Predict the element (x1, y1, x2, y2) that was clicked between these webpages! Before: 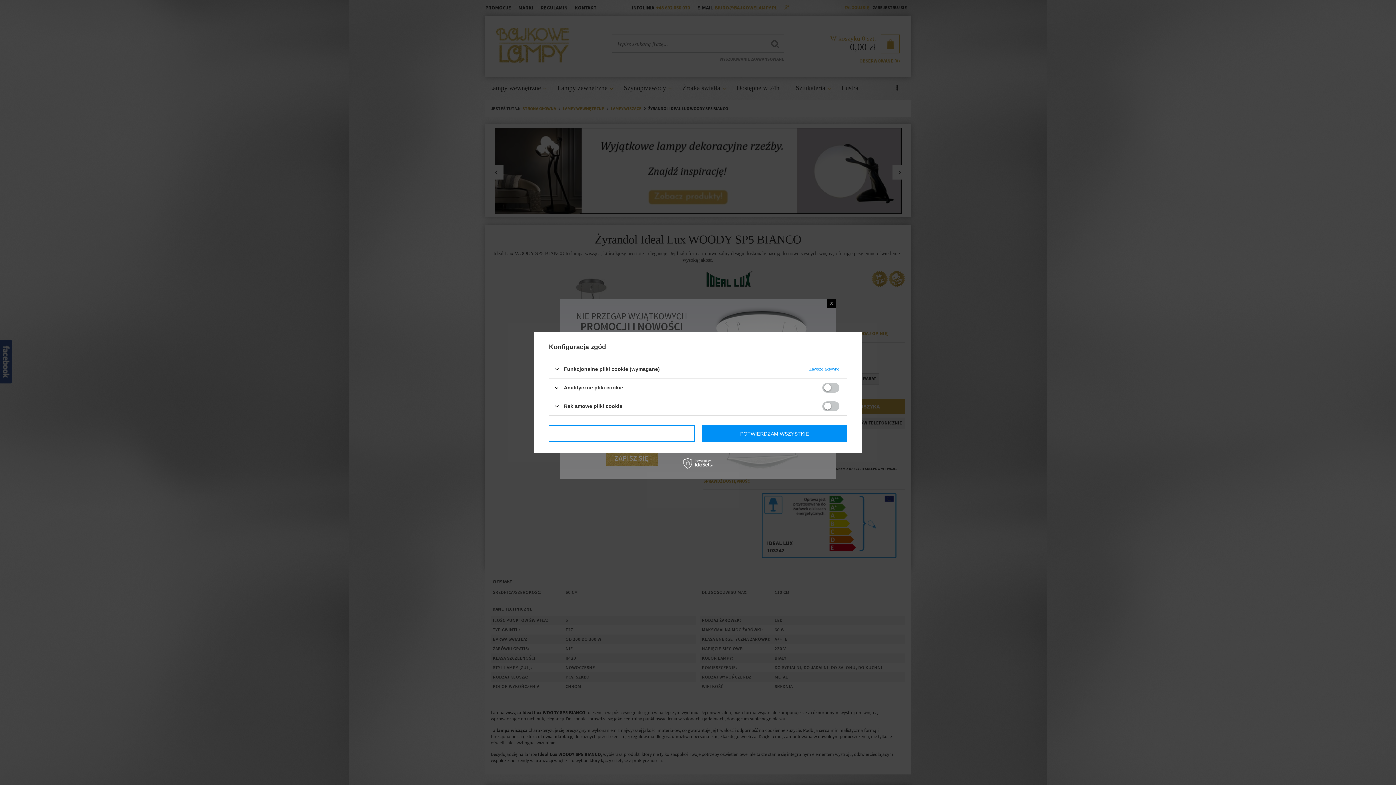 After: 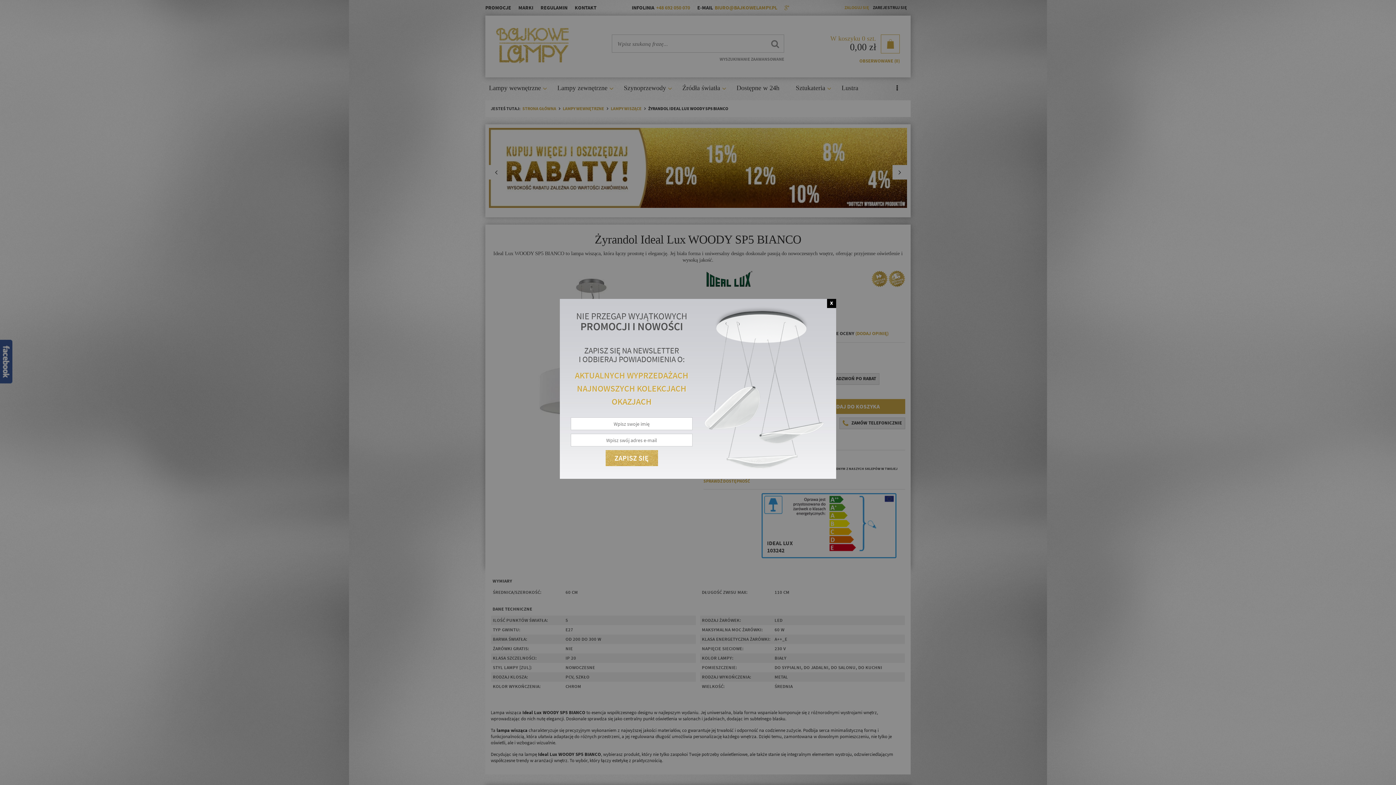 Action: bbox: (549, 425, 694, 442) label: POTWIERDZAM WYMAGANE